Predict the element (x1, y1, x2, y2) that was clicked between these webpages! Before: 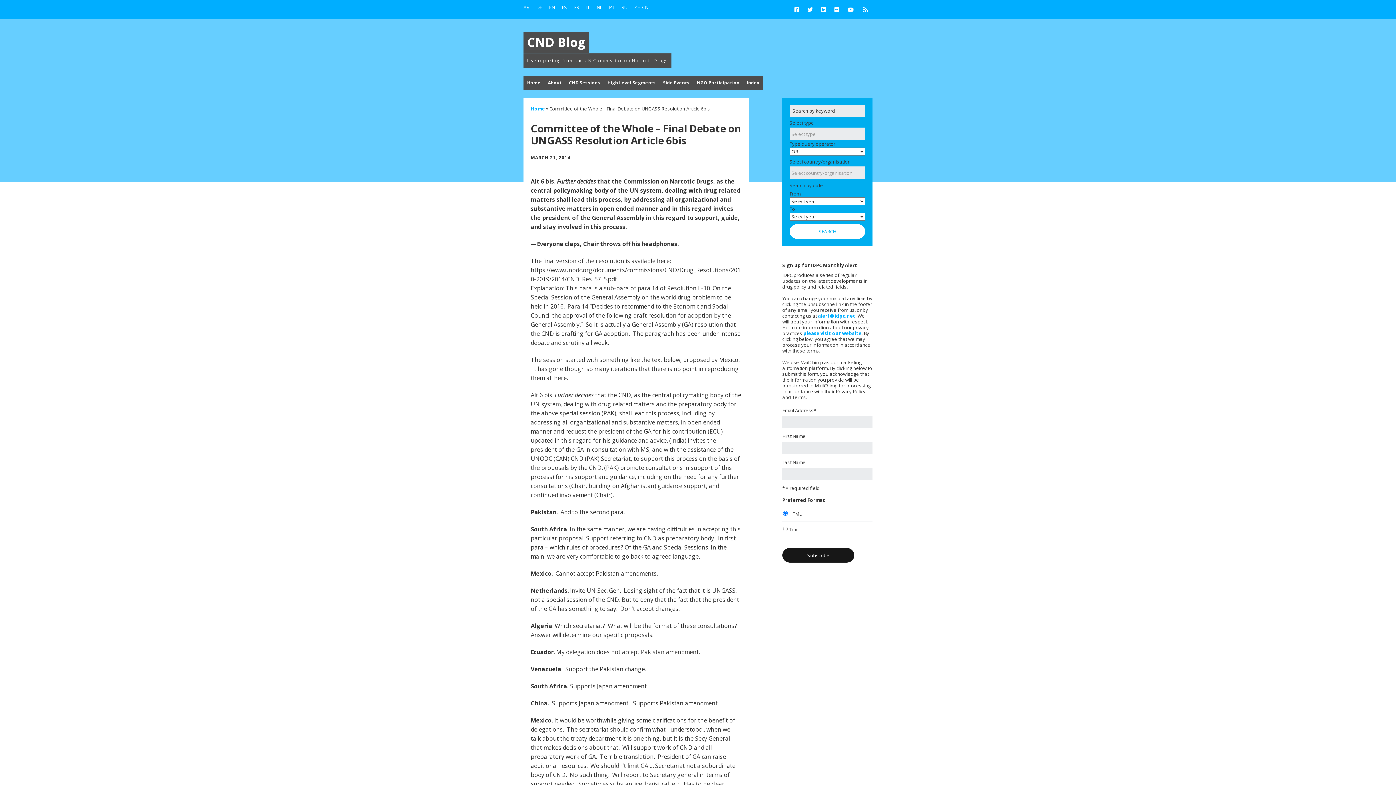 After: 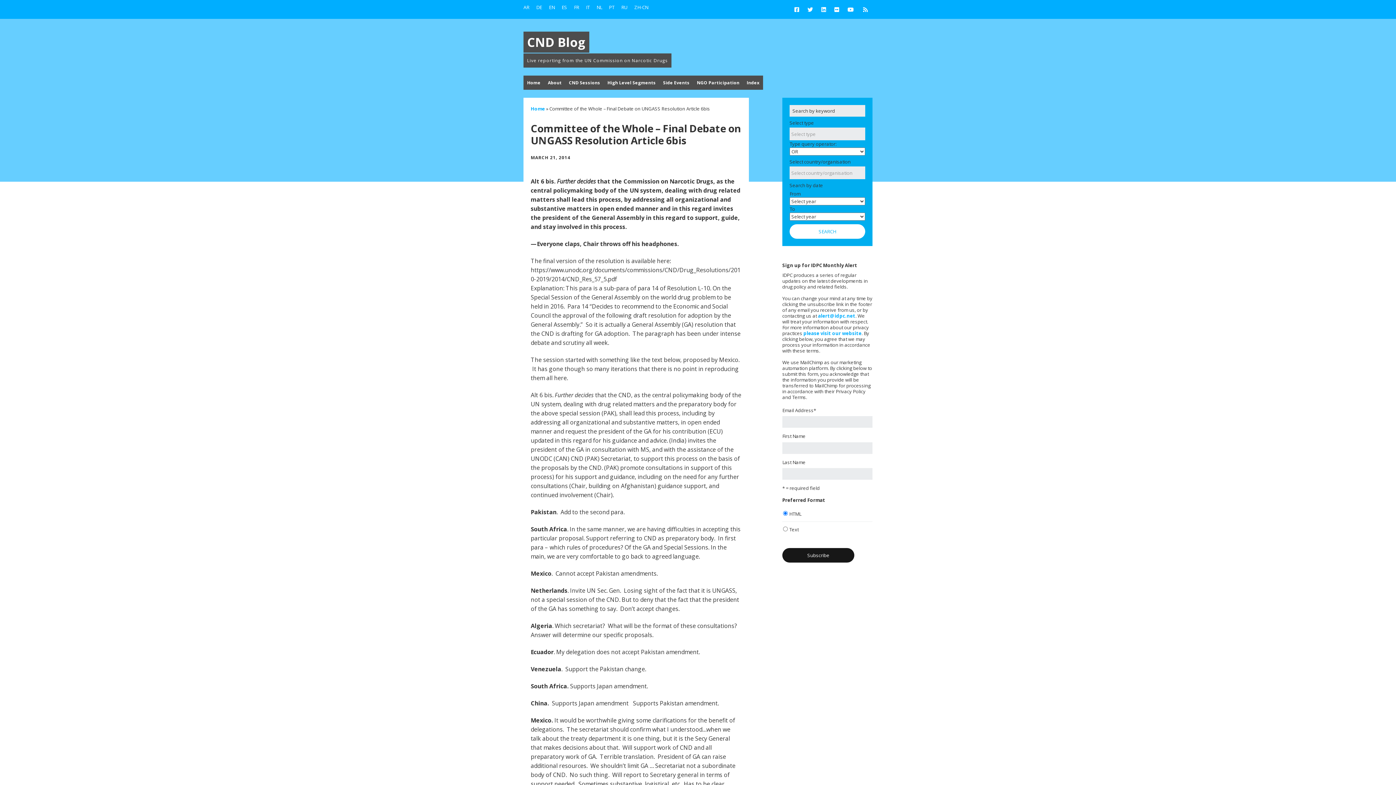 Action: label: RU bbox: (621, 4, 627, 10)